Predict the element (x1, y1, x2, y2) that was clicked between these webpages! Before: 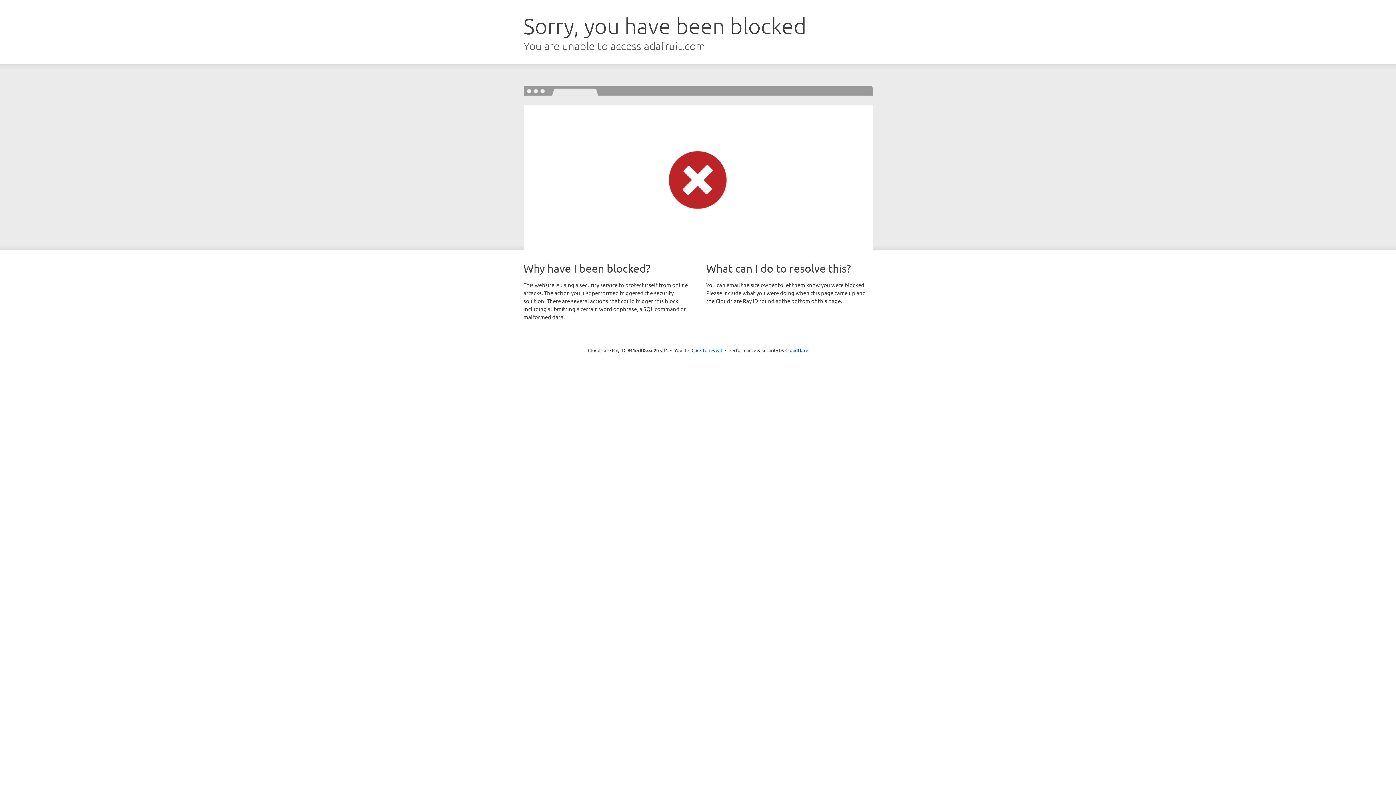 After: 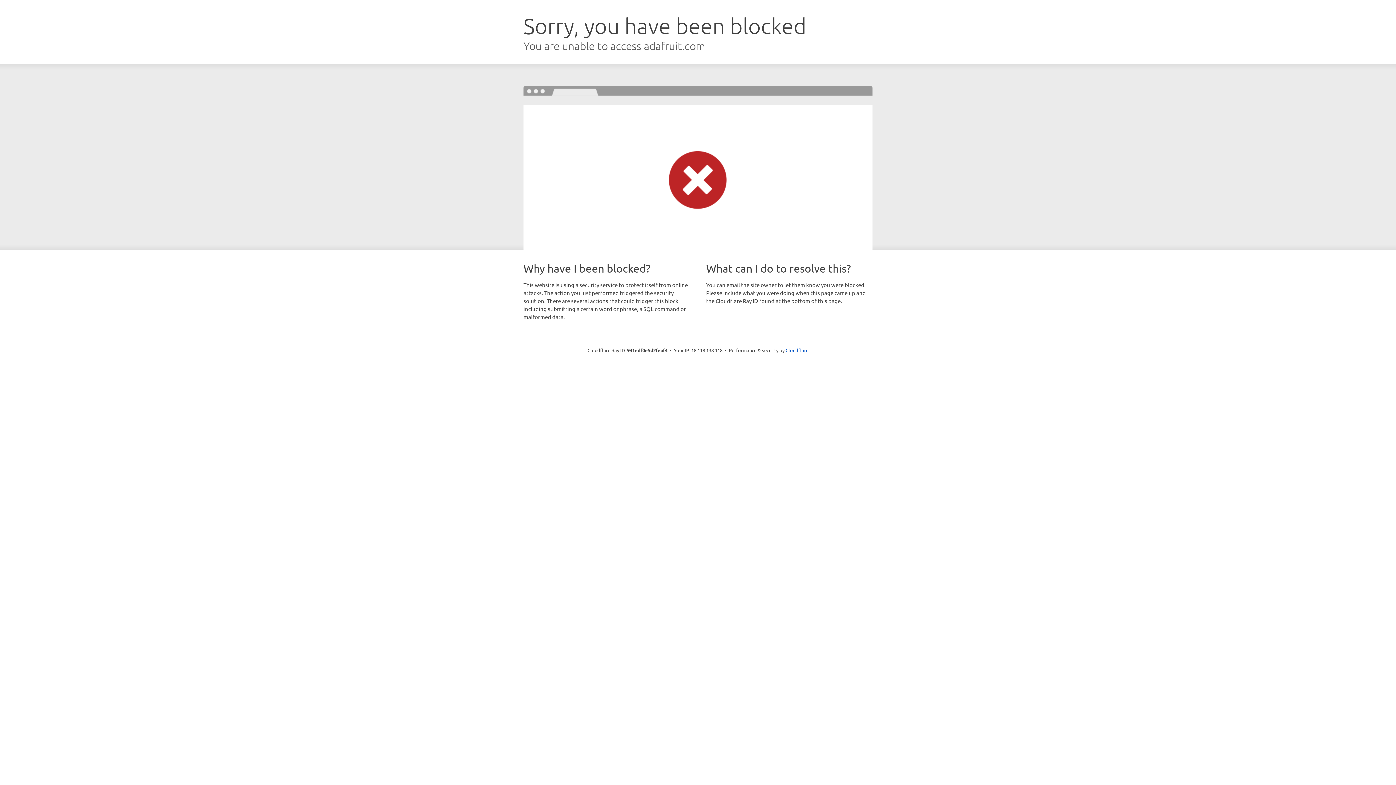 Action: bbox: (691, 346, 722, 353) label: Click to reveal